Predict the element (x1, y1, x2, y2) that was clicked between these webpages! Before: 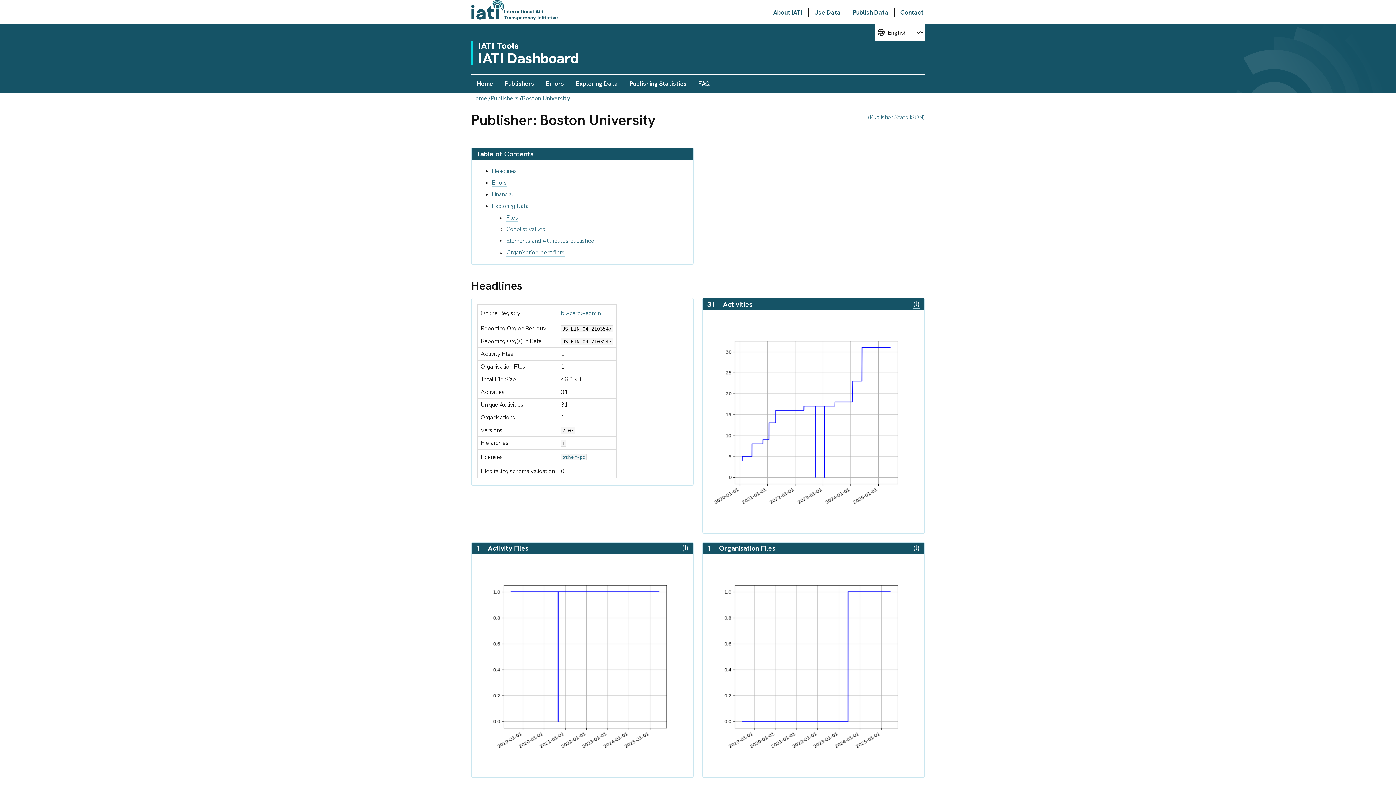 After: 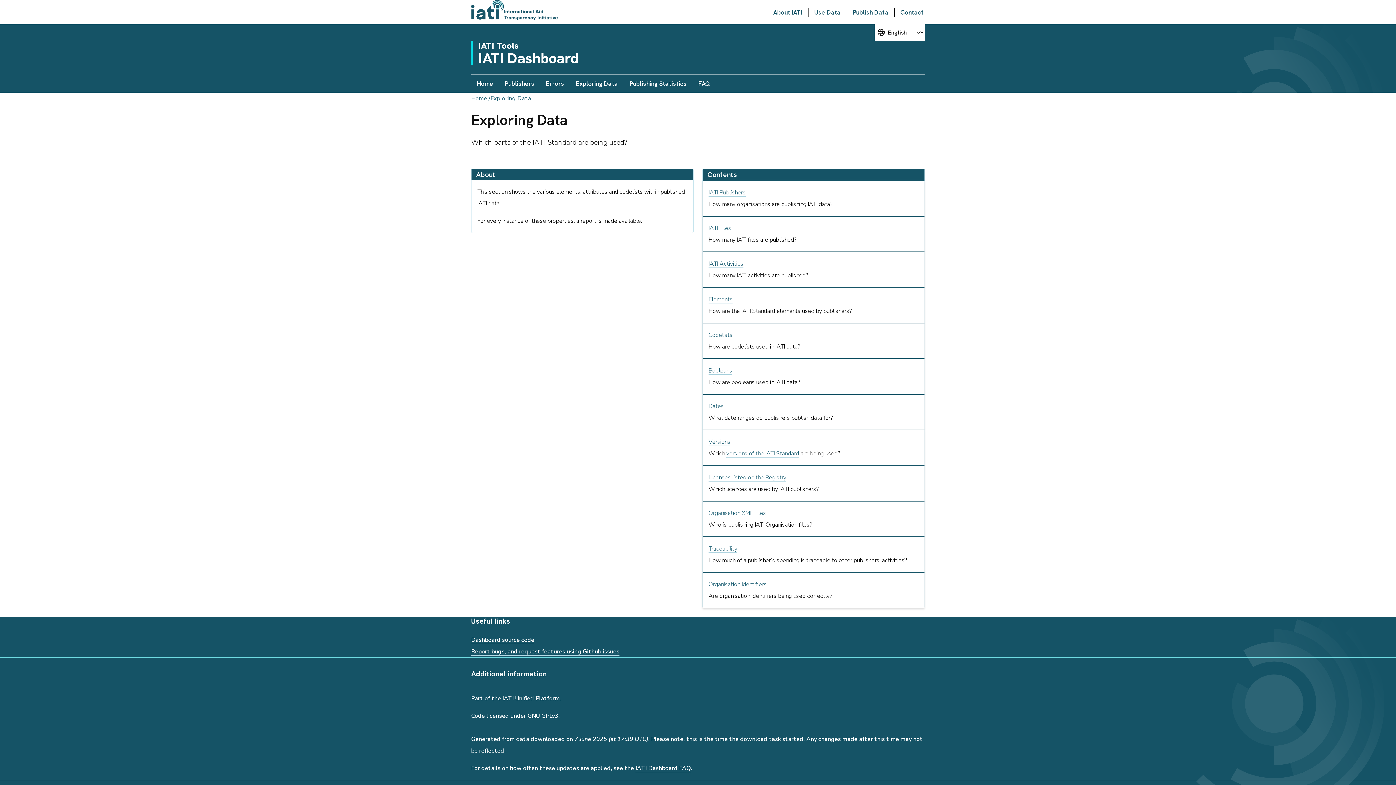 Action: bbox: (570, 74, 624, 92) label: Exploring Data